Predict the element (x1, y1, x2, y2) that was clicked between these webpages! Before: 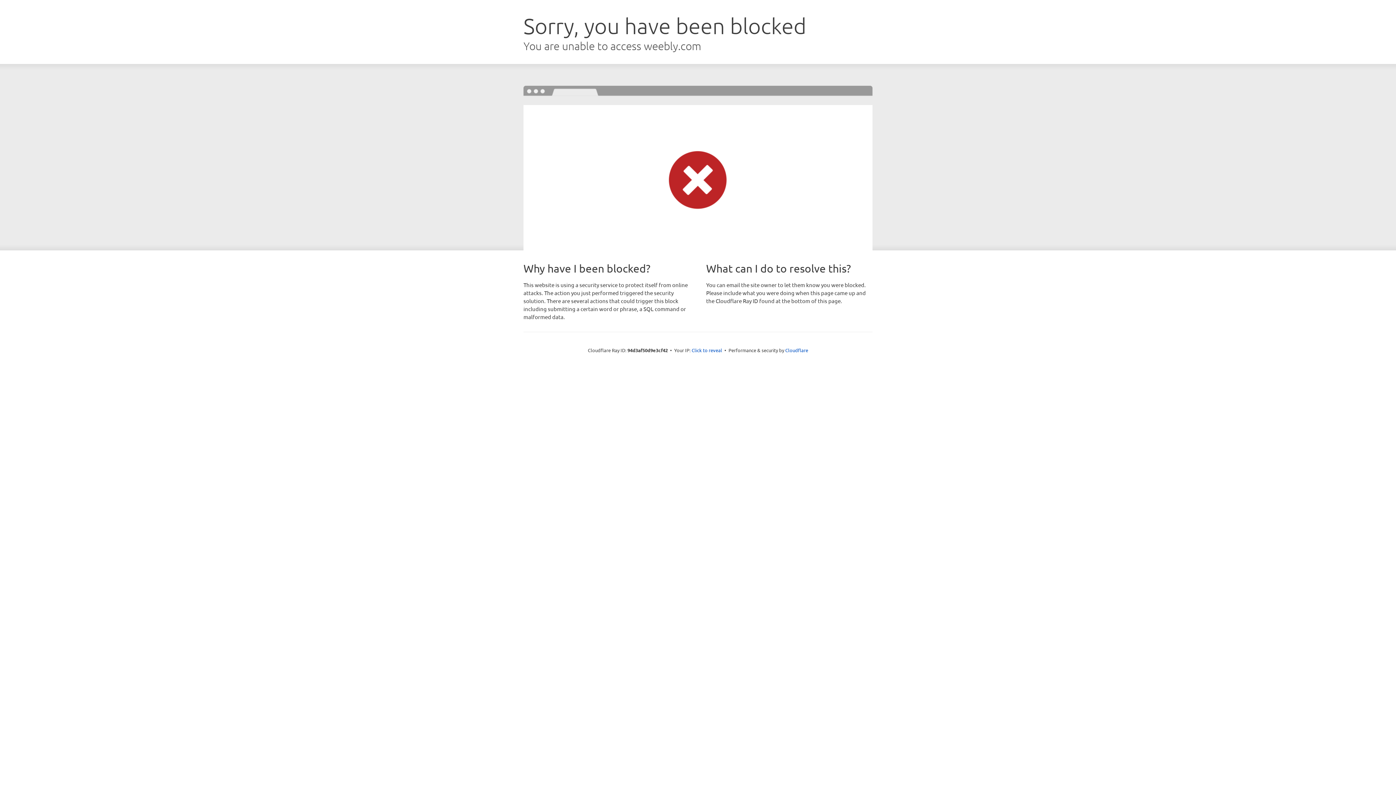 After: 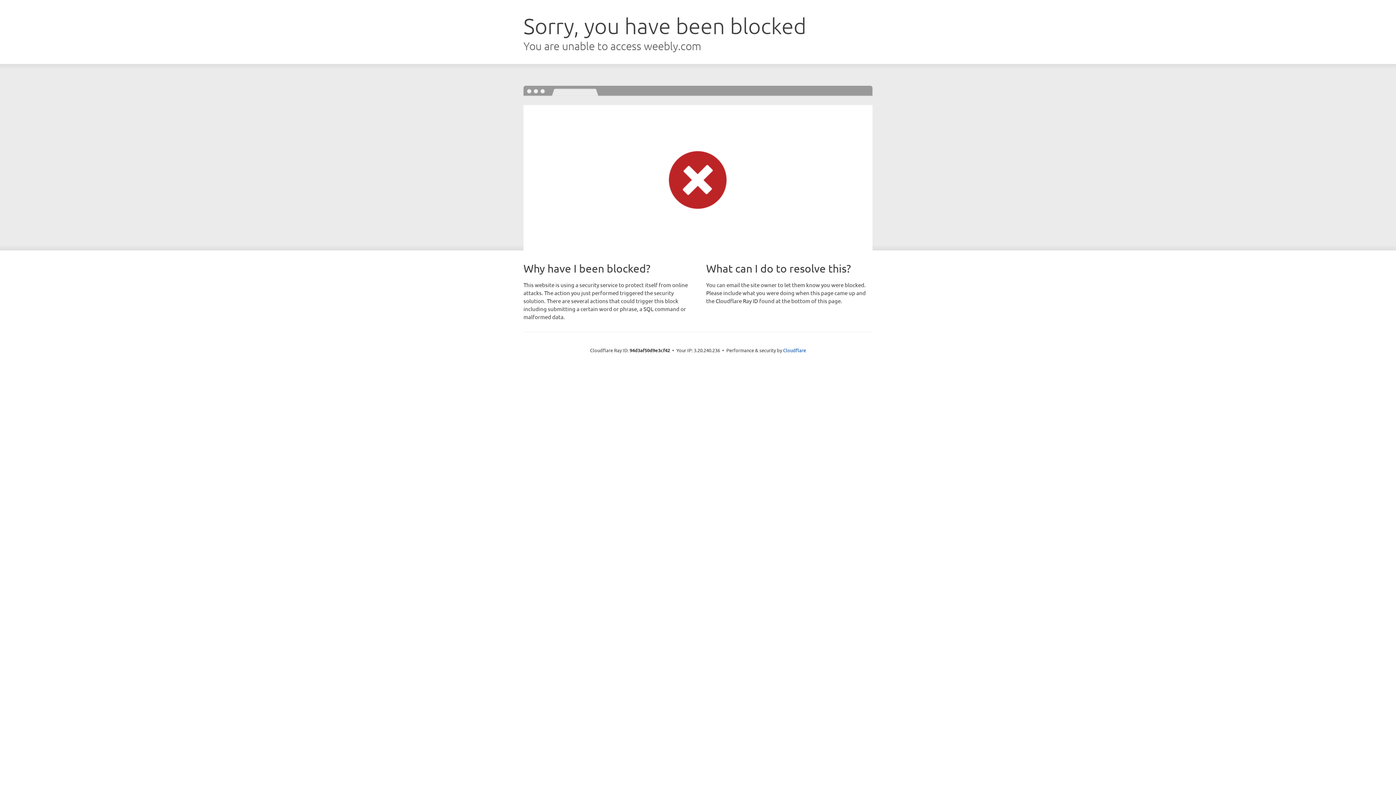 Action: label: Click to reveal bbox: (691, 346, 722, 353)